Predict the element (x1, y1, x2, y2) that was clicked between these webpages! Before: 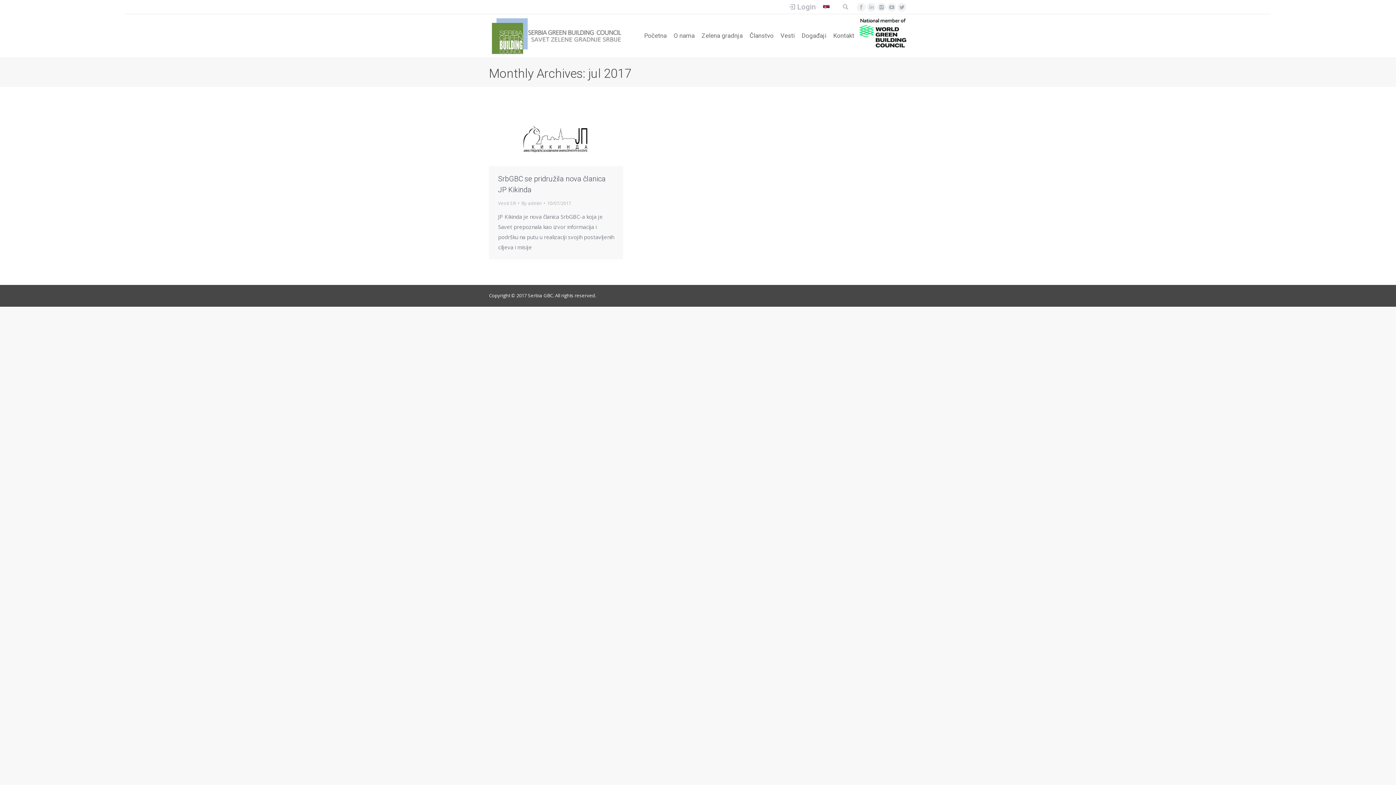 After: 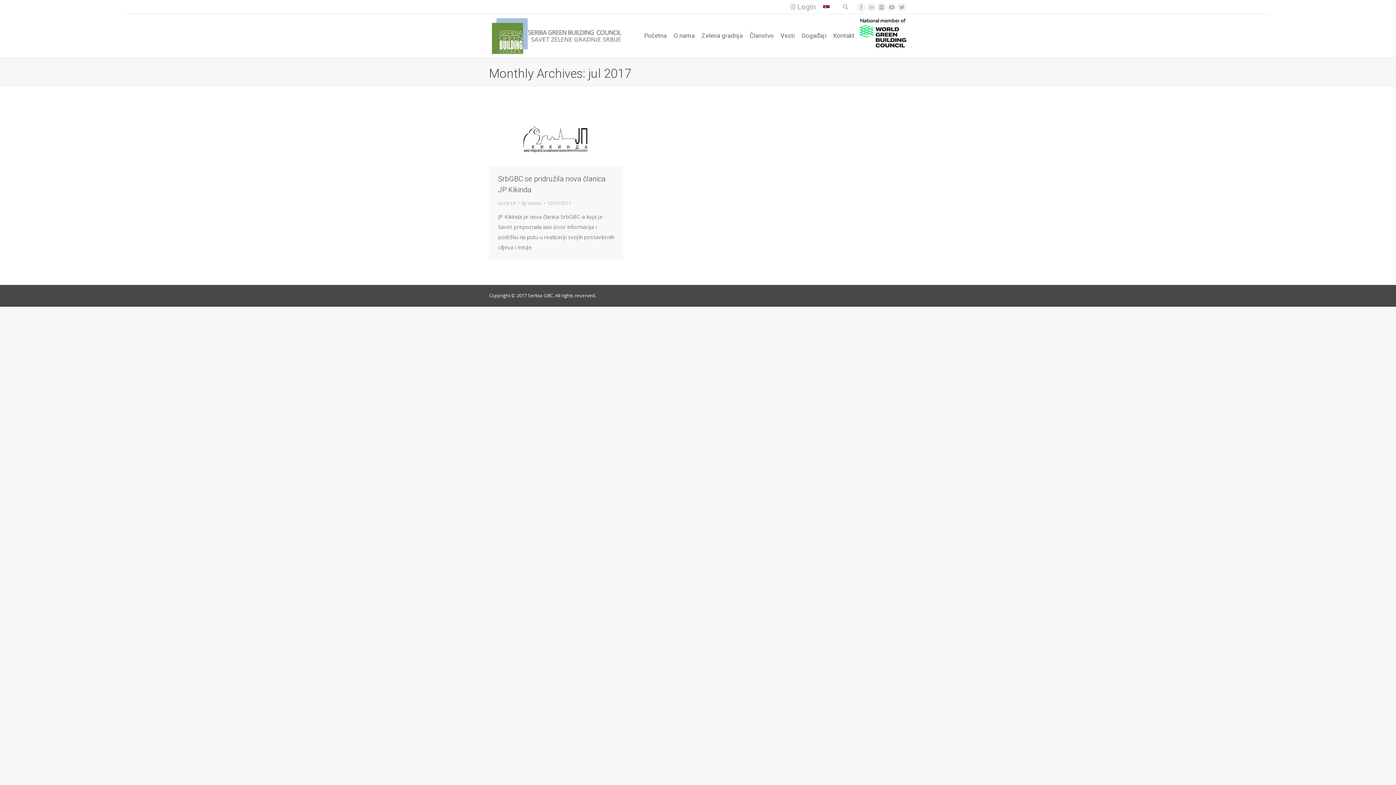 Action: bbox: (823, 2, 829, 11)